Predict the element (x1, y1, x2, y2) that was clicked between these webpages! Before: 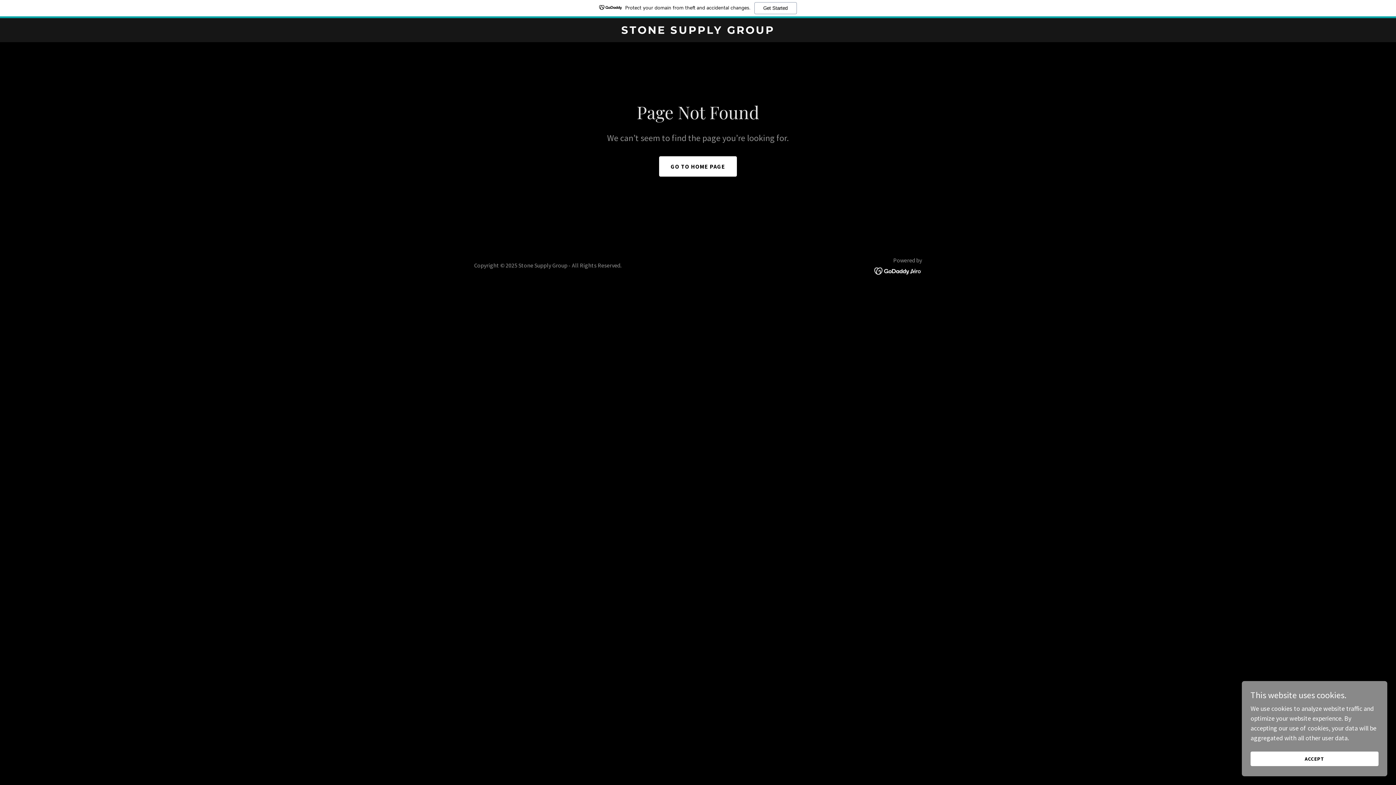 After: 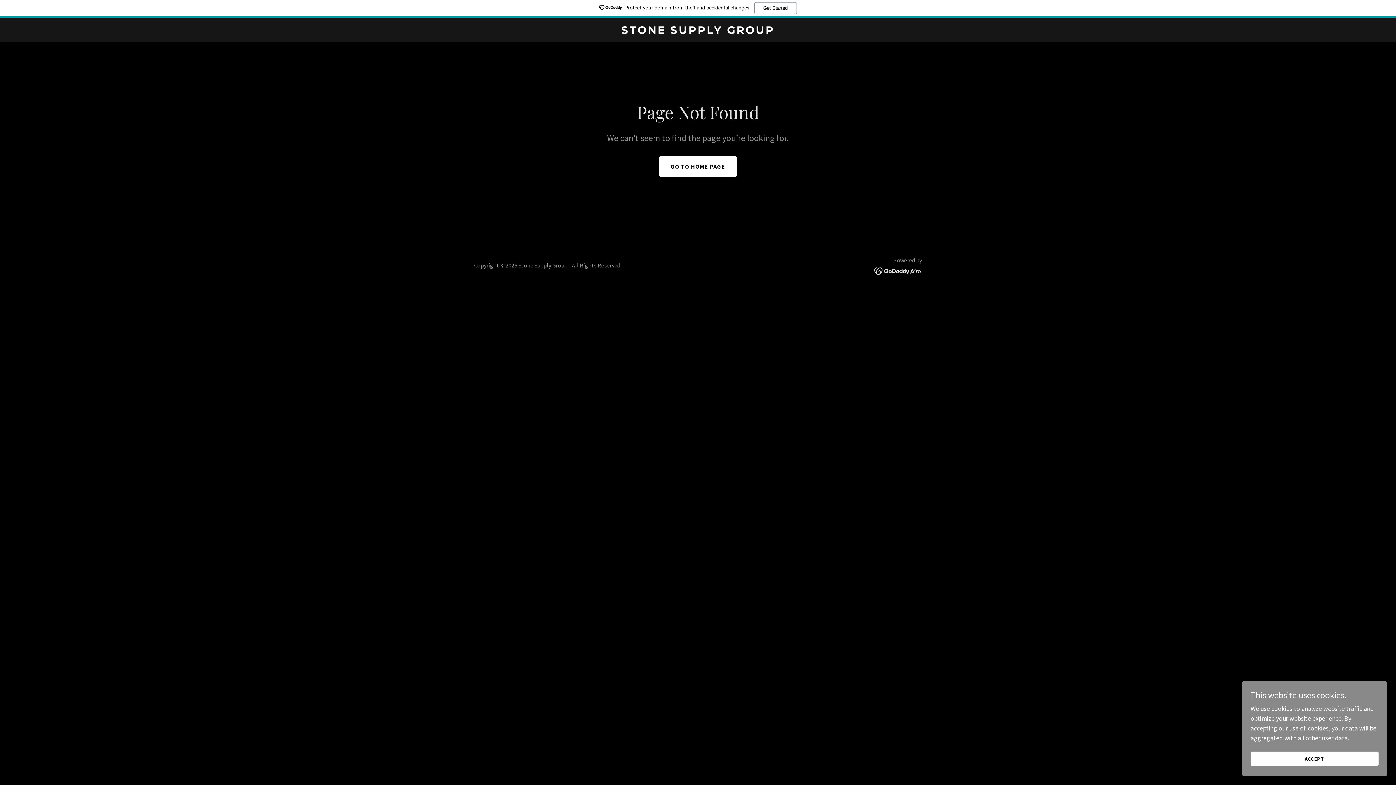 Action: bbox: (874, 266, 922, 274)